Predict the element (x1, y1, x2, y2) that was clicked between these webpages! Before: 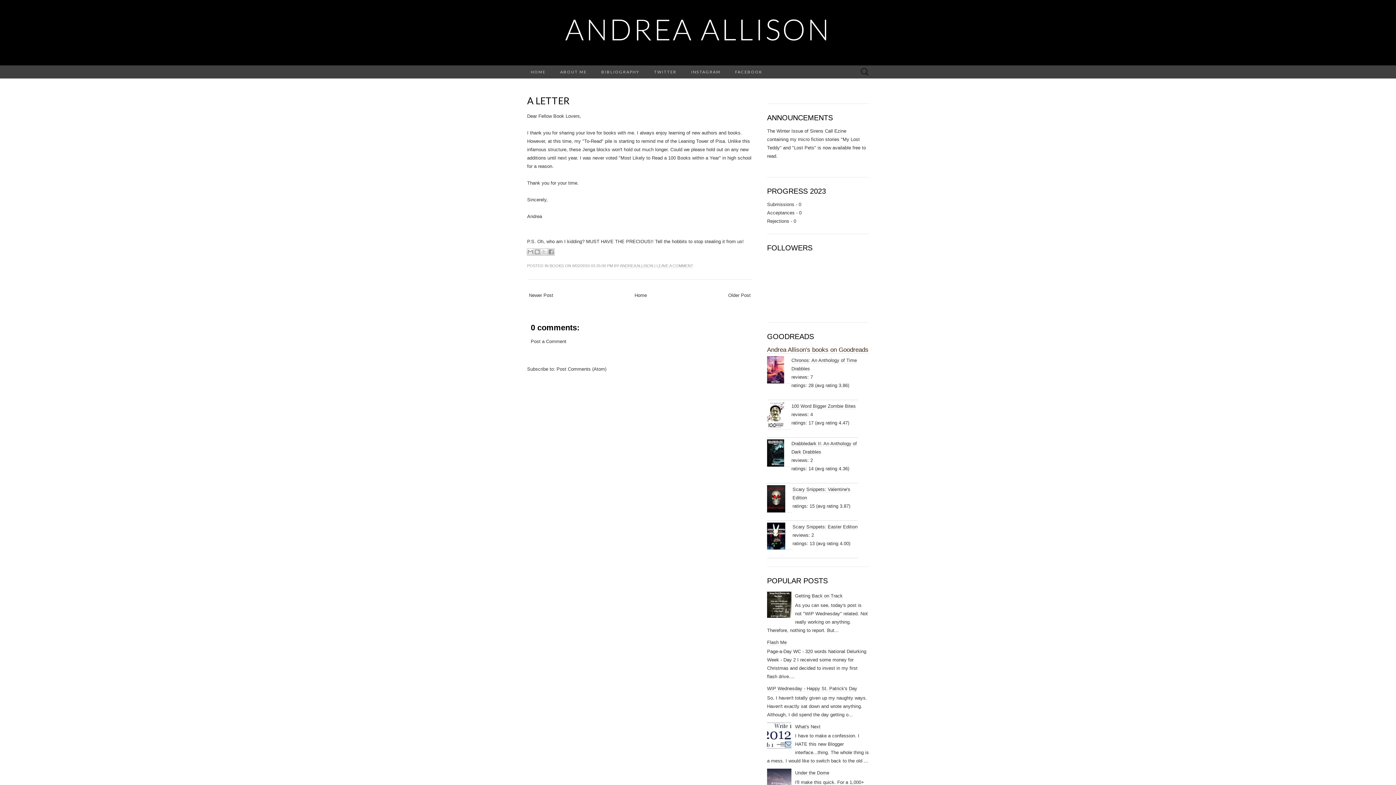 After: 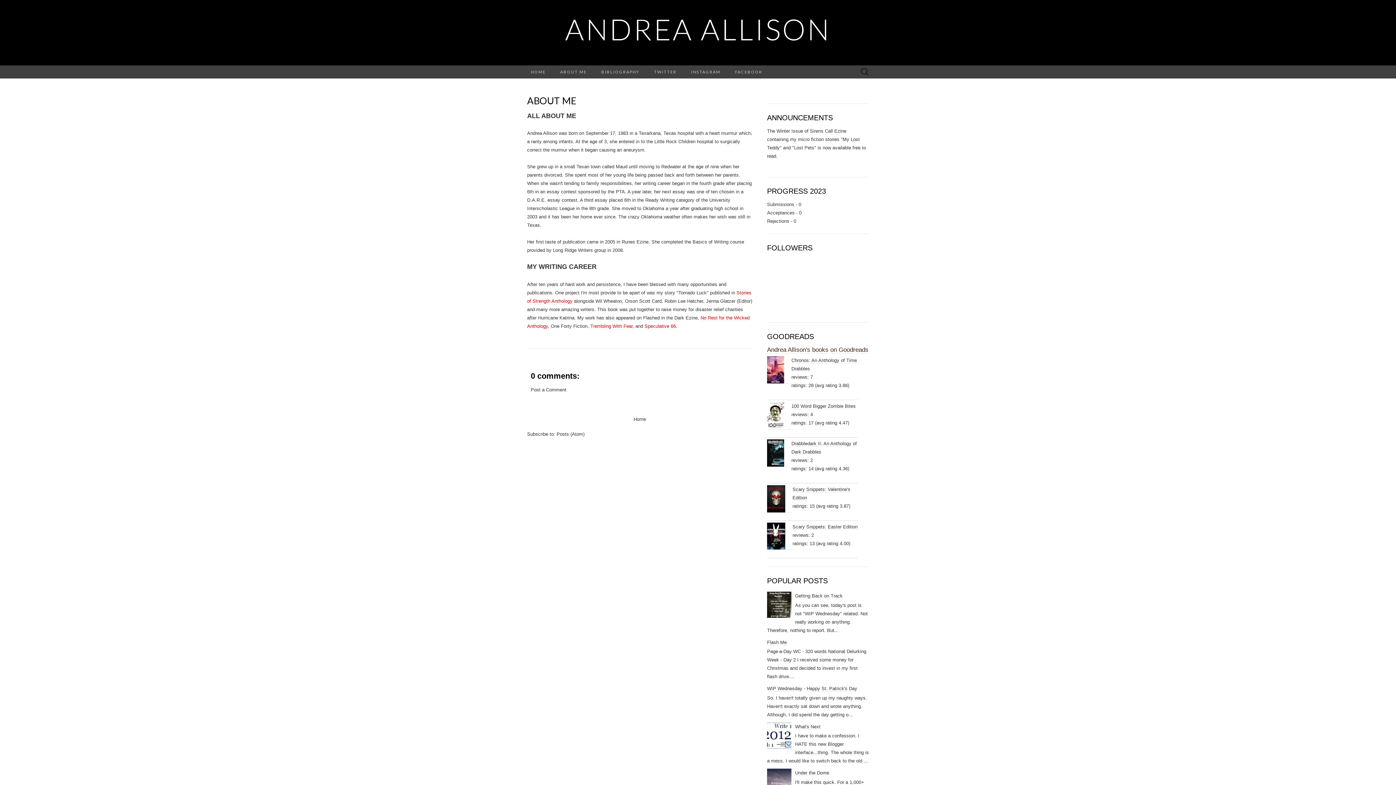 Action: label: ABOUT ME bbox: (553, 65, 594, 78)